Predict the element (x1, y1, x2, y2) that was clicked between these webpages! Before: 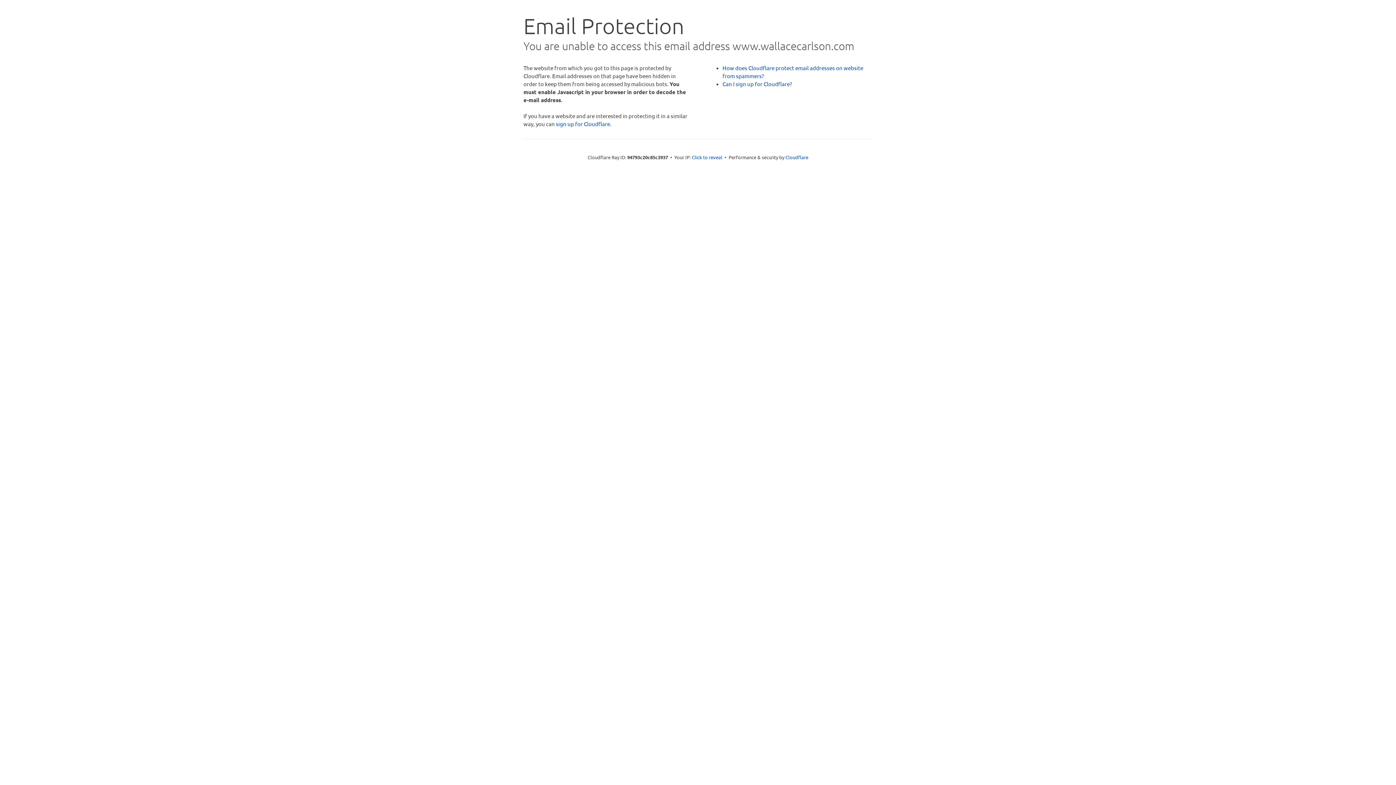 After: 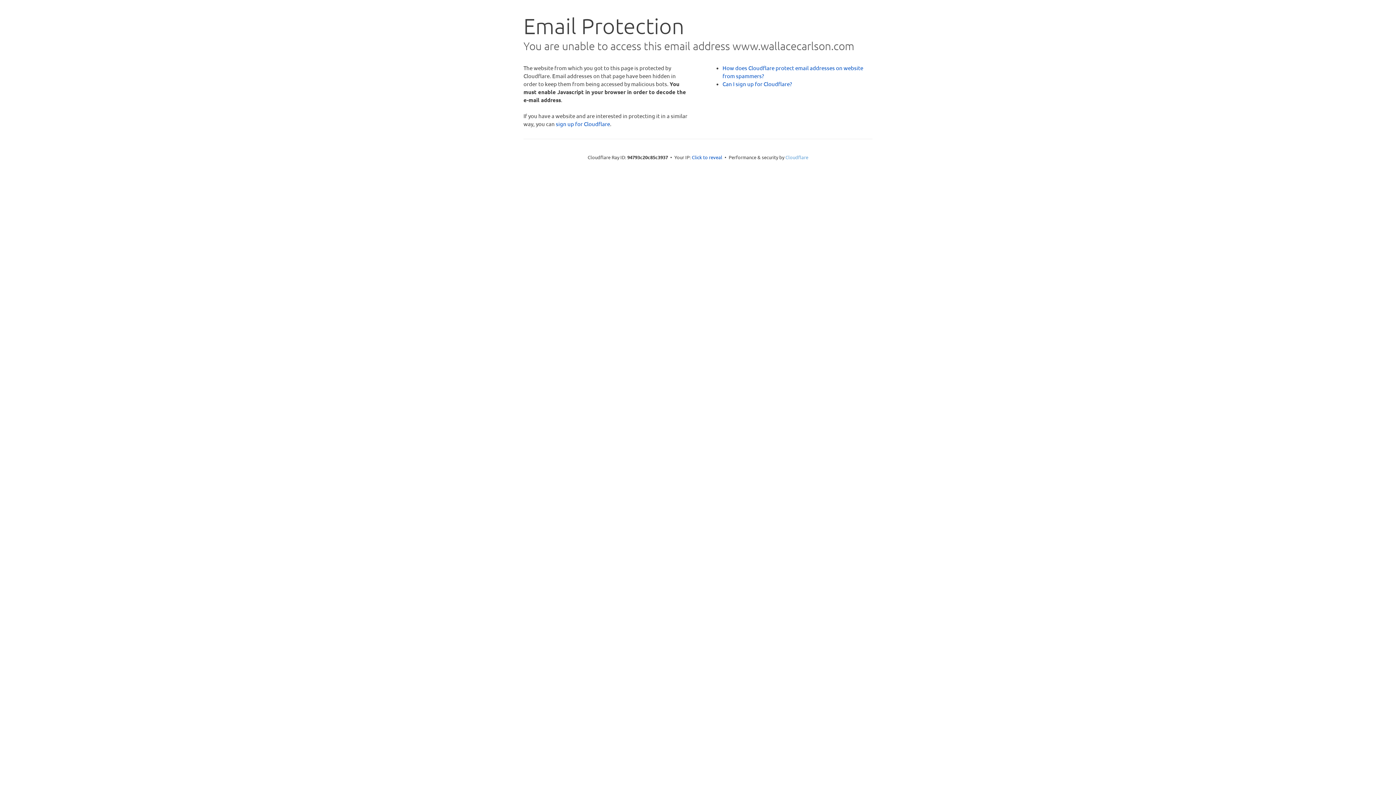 Action: bbox: (785, 154, 808, 160) label: Cloudflare